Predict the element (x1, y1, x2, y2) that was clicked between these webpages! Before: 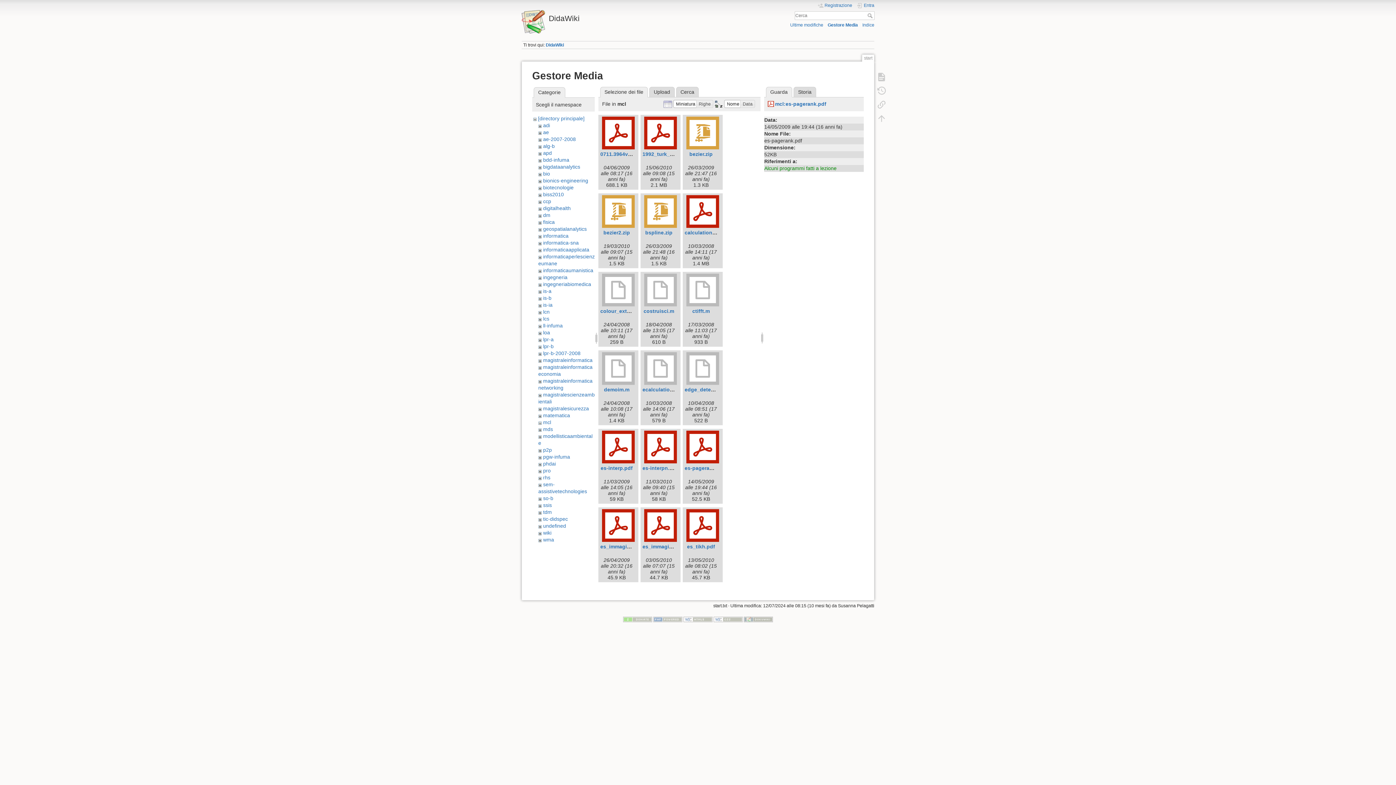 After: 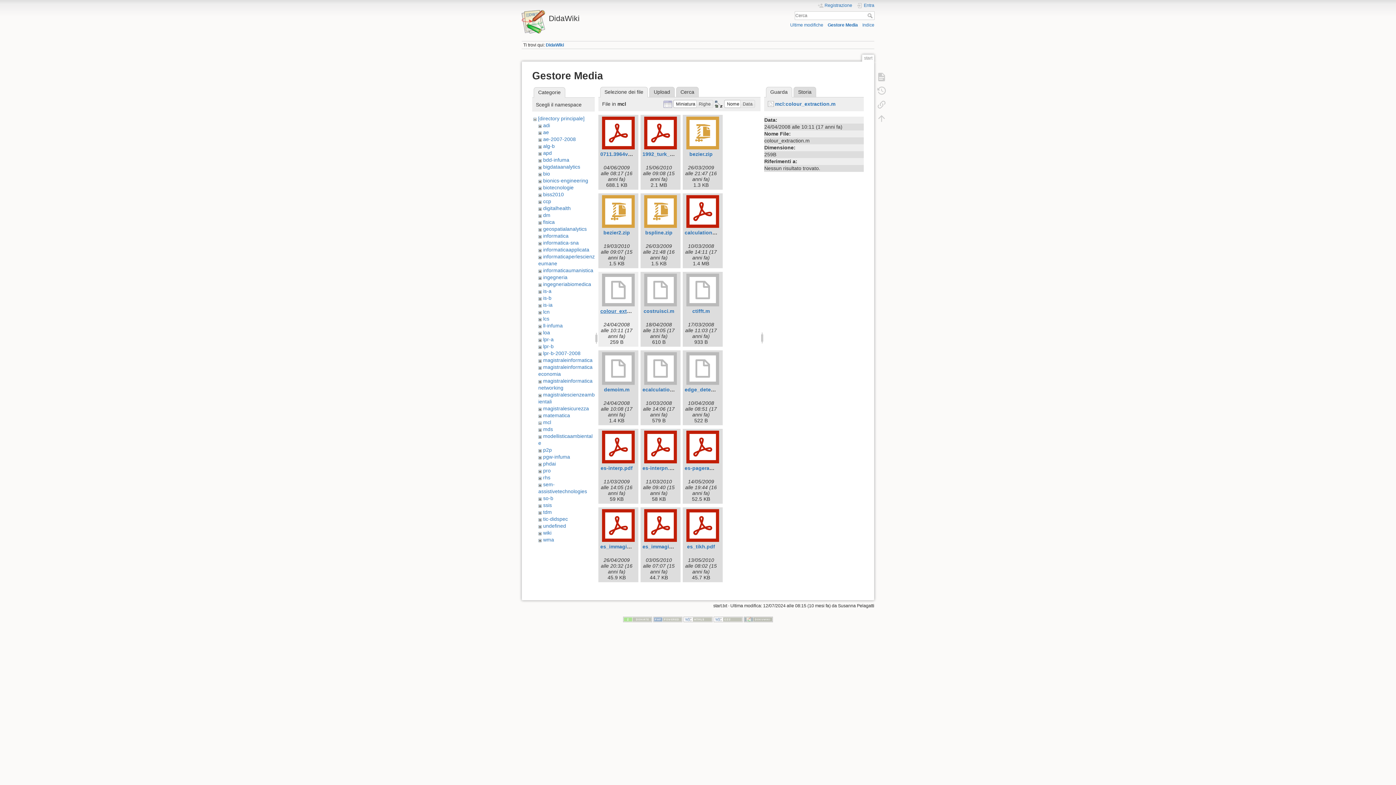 Action: label: colour_extraction.m bbox: (600, 308, 650, 314)